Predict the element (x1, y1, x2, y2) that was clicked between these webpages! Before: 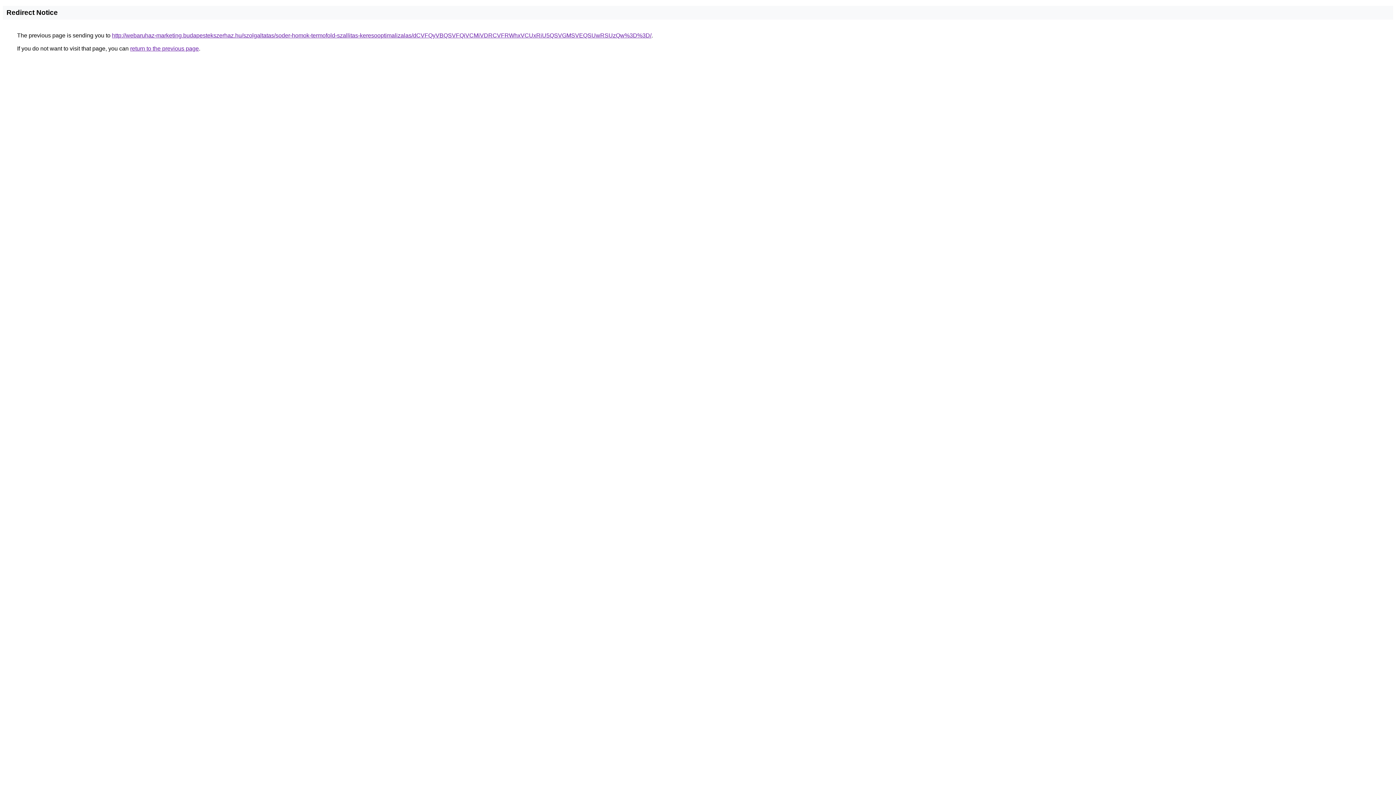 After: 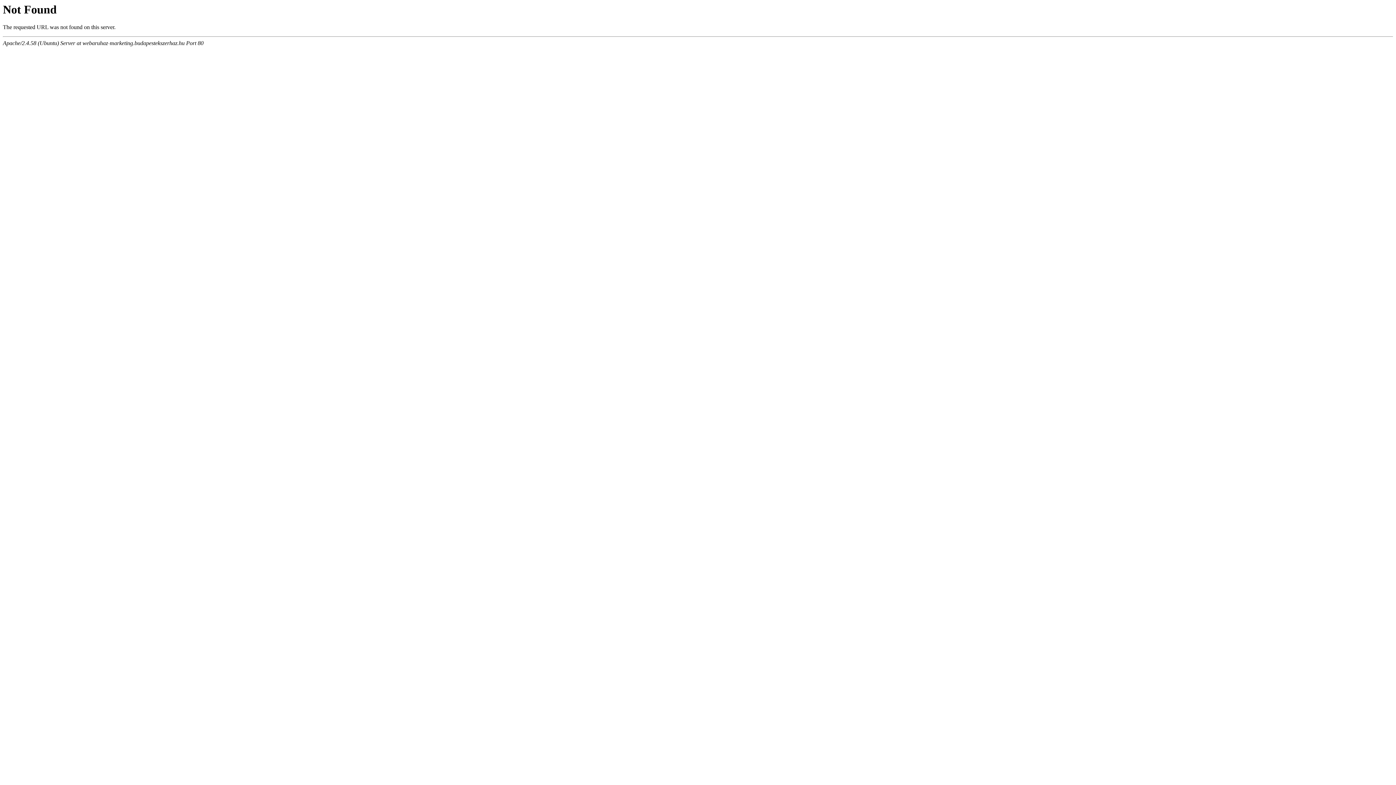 Action: label: http://webaruhaz-marketing.budapestekszerhaz.hu/szolgaltatas/soder-homok-termofold-szallitas-keresooptimalizalas/dCVFQyVBQSVFQiVCMiVDRCVFRWhxVCUxRiU5QSVGMSVEQSUwRSUzQw%3D%3D/ bbox: (112, 32, 651, 38)